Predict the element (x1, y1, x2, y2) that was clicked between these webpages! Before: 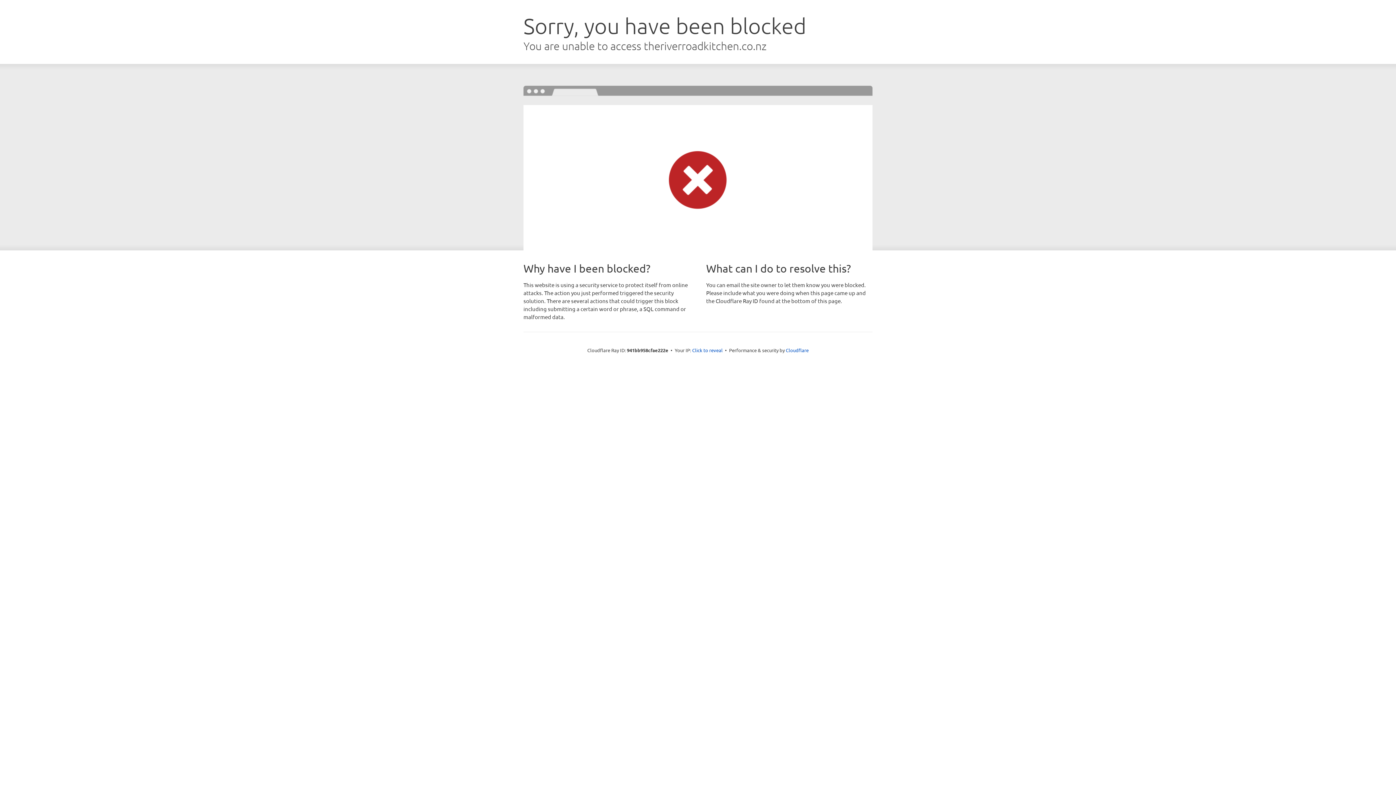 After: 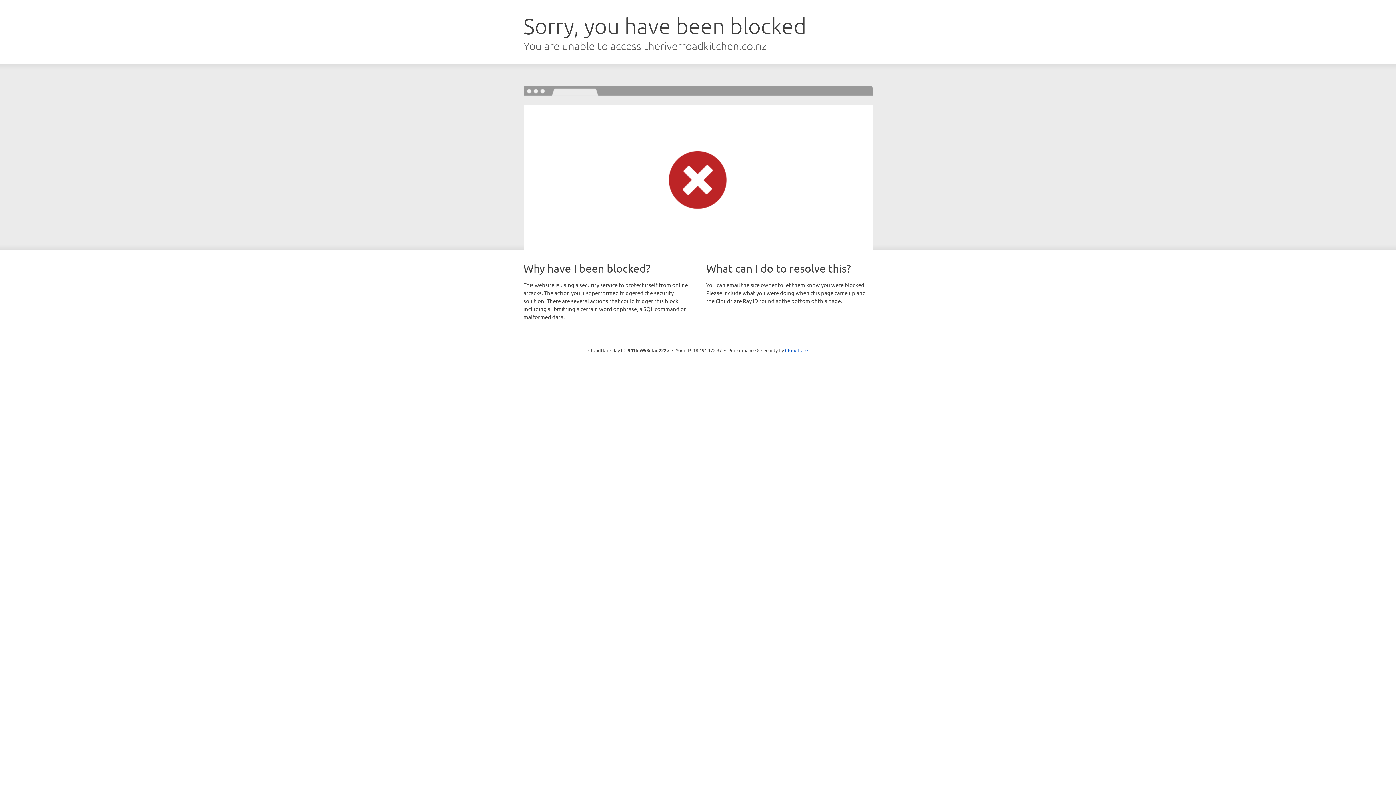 Action: bbox: (692, 346, 722, 353) label: Click to reveal